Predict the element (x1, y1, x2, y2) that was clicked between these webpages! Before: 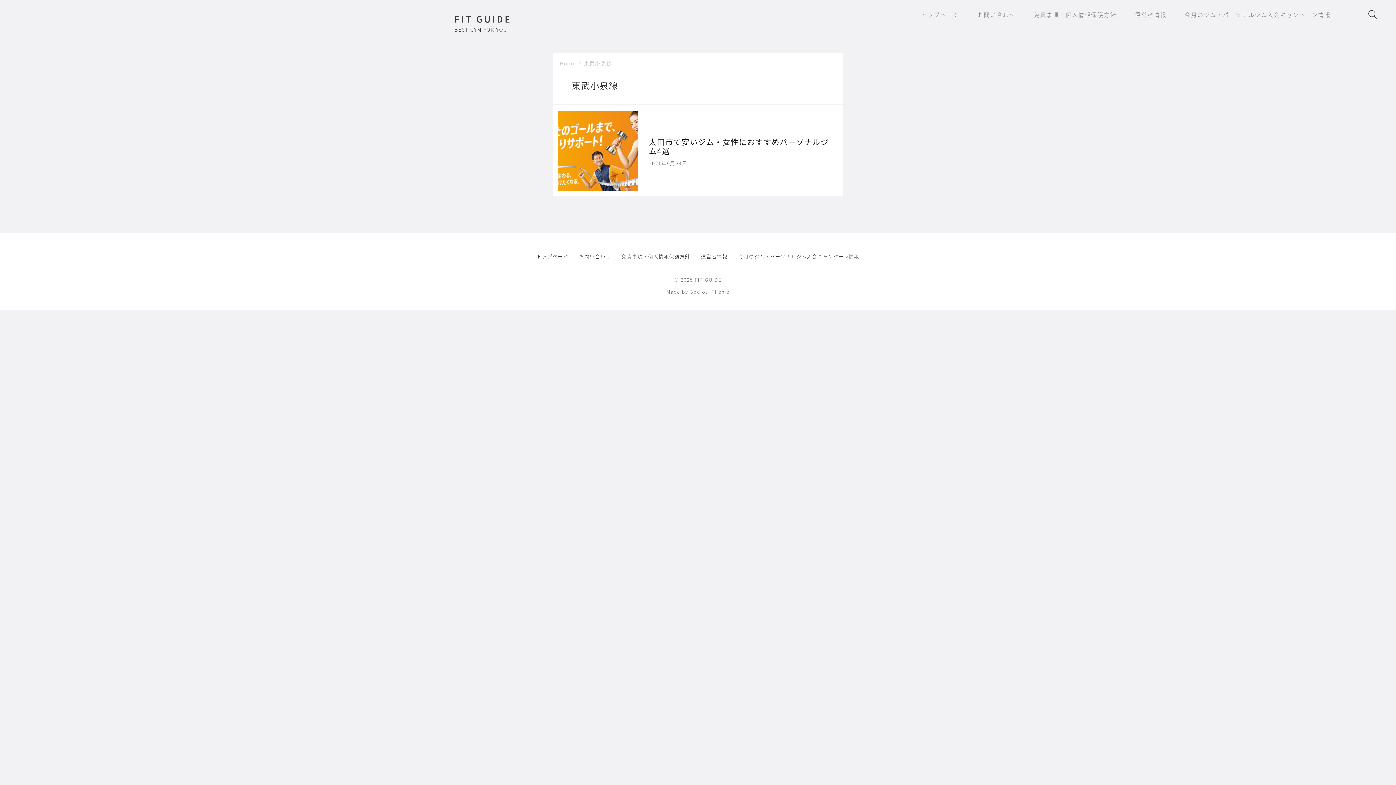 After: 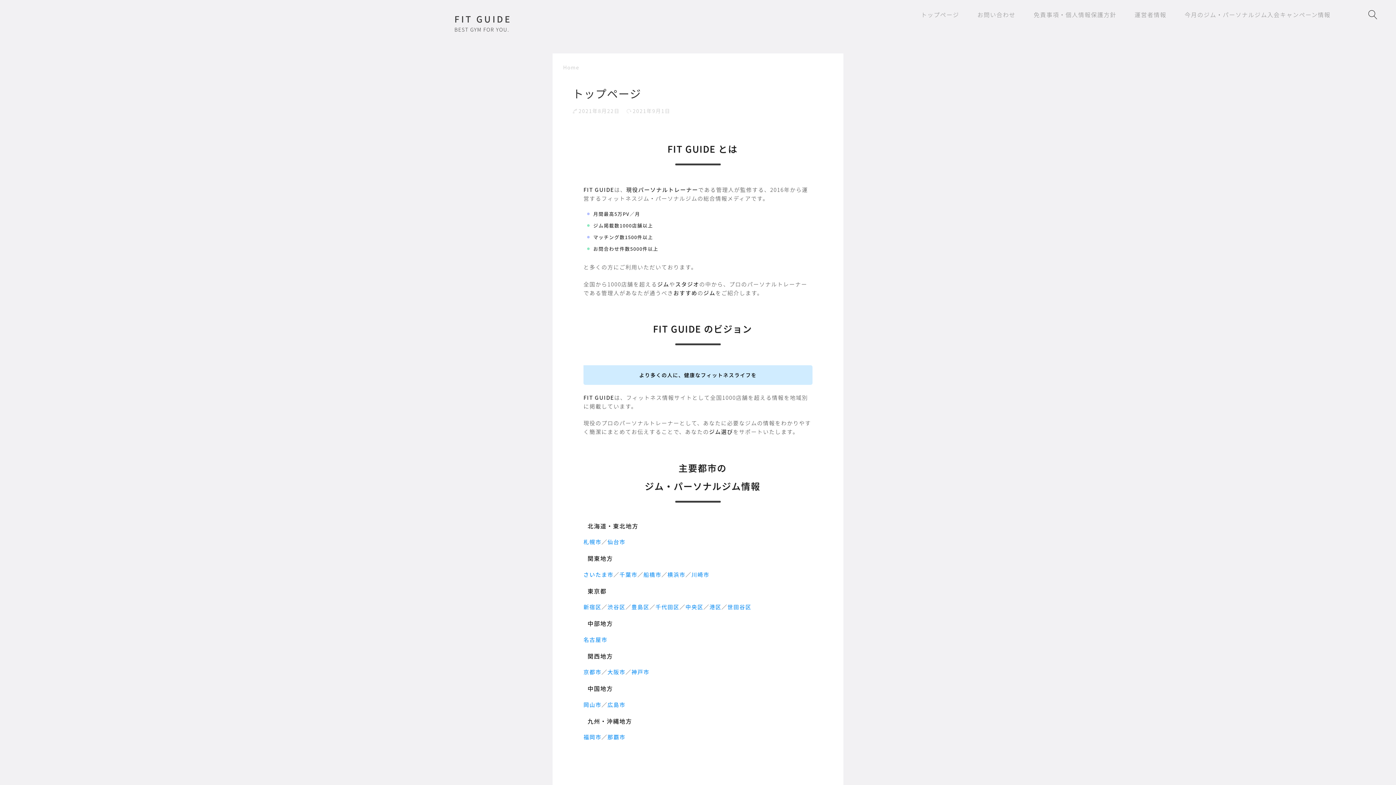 Action: label: トップページ bbox: (921, 0, 977, 29)